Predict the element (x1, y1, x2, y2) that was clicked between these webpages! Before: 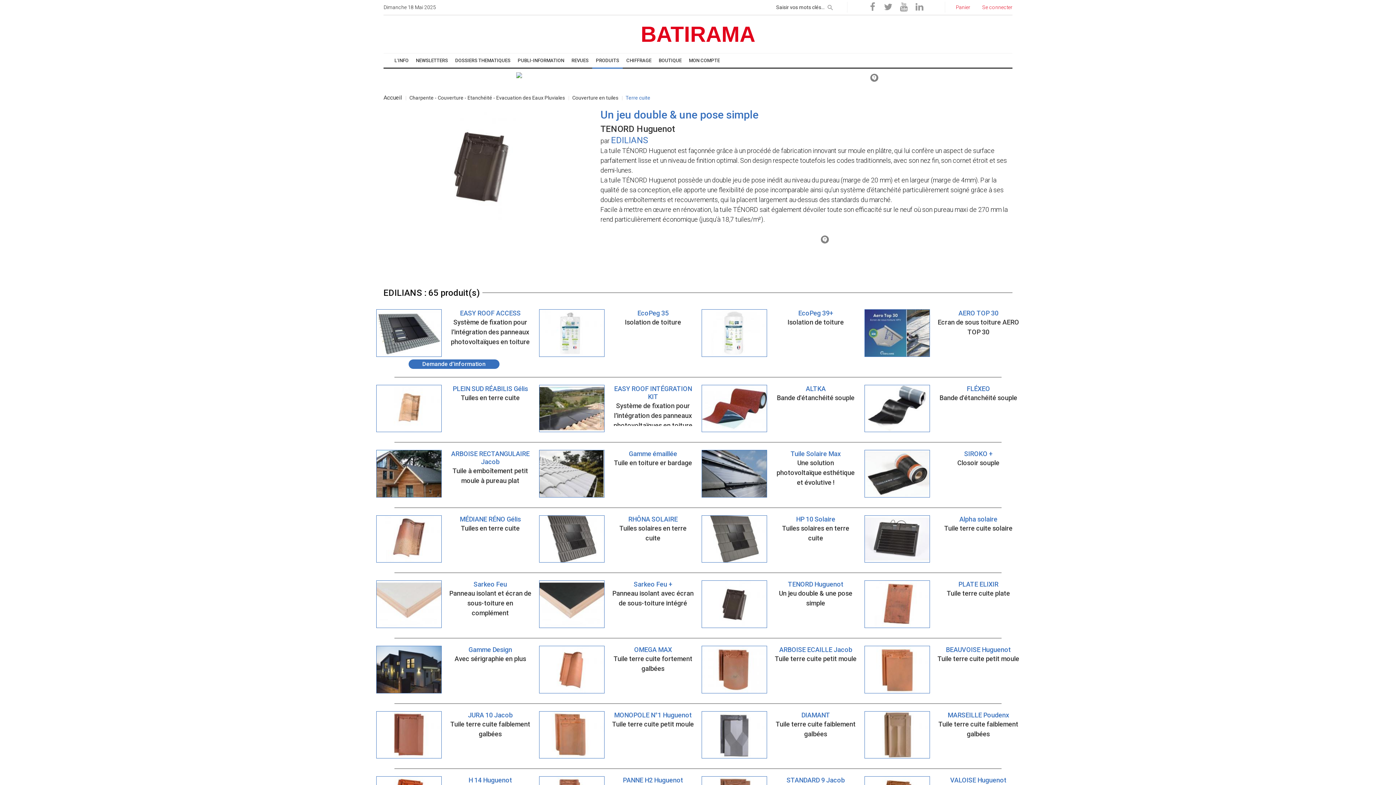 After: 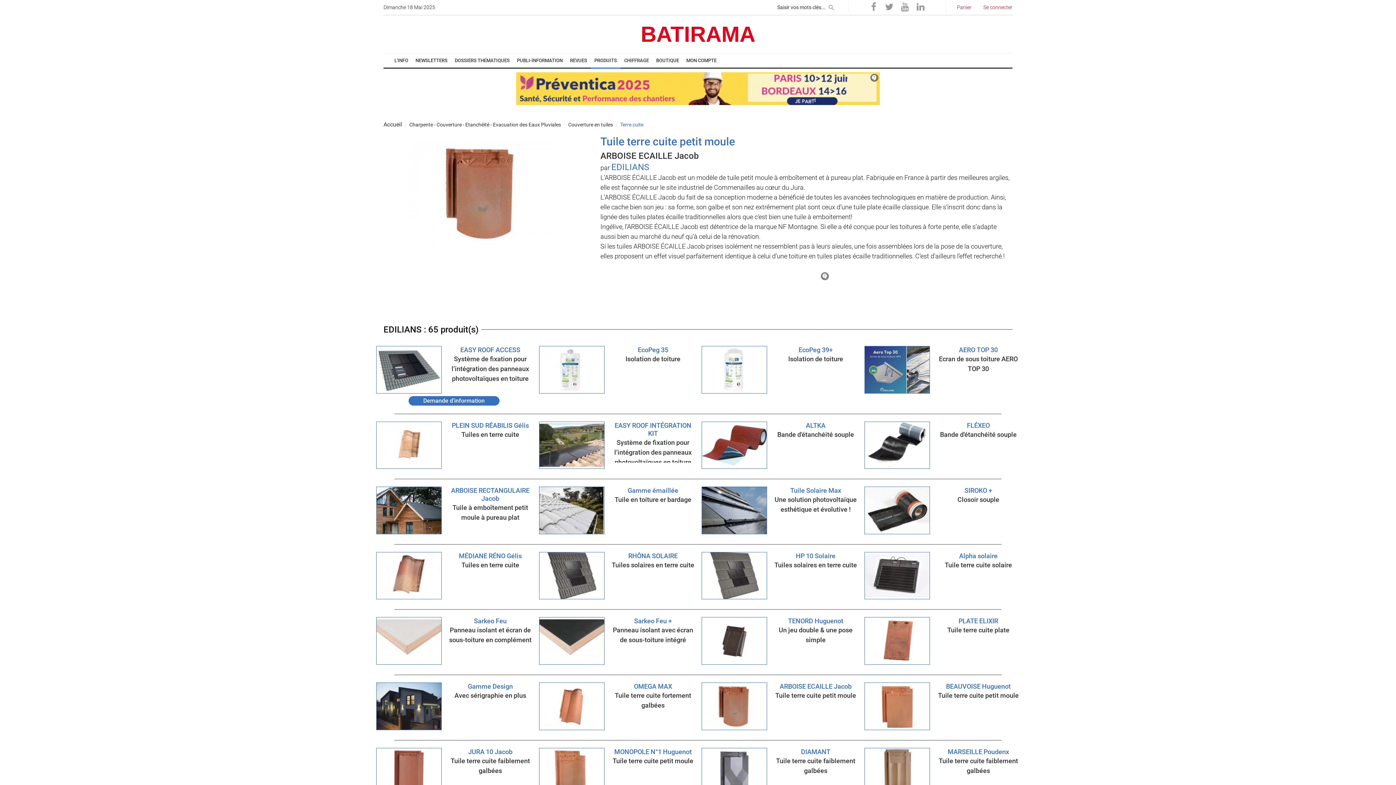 Action: label: ARBOISE ECAILLE Jacob bbox: (774, 646, 857, 654)